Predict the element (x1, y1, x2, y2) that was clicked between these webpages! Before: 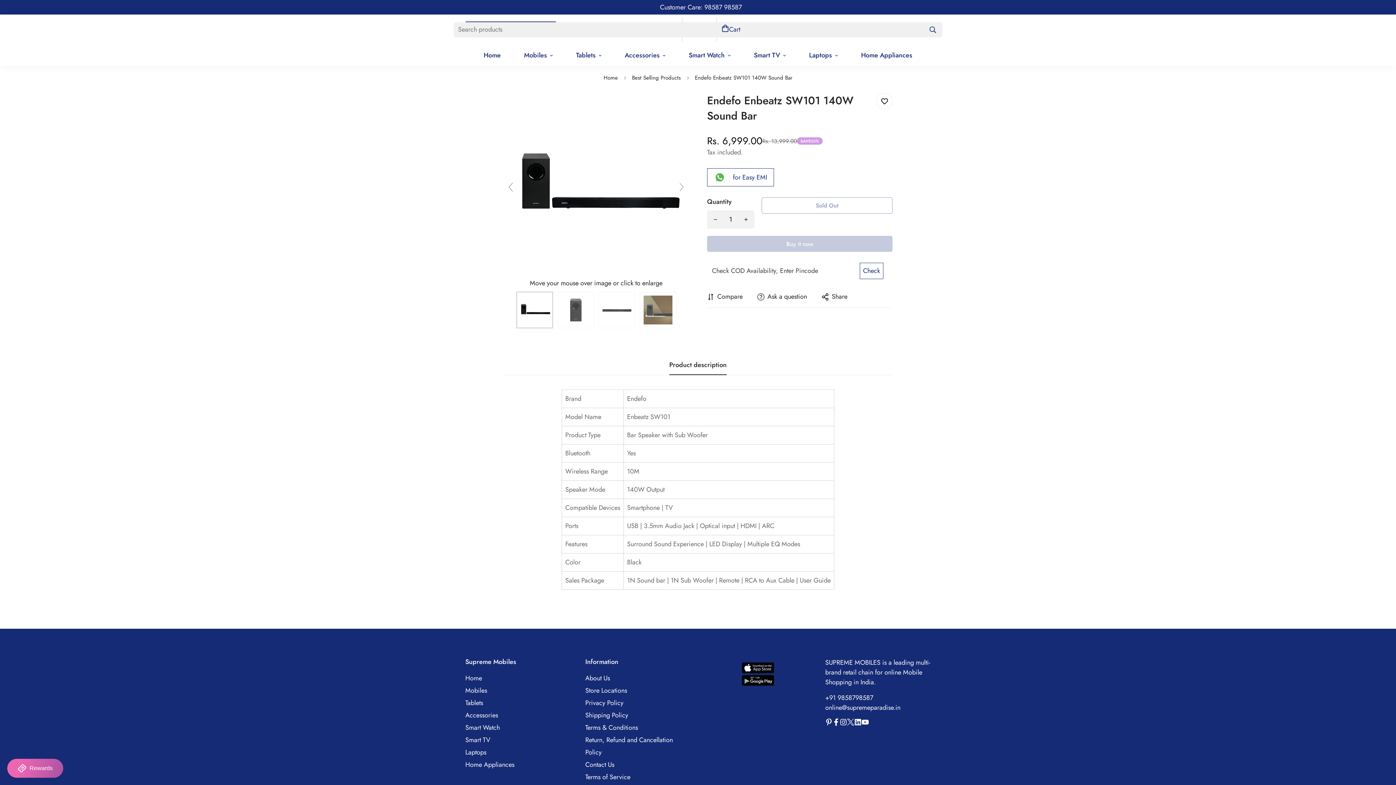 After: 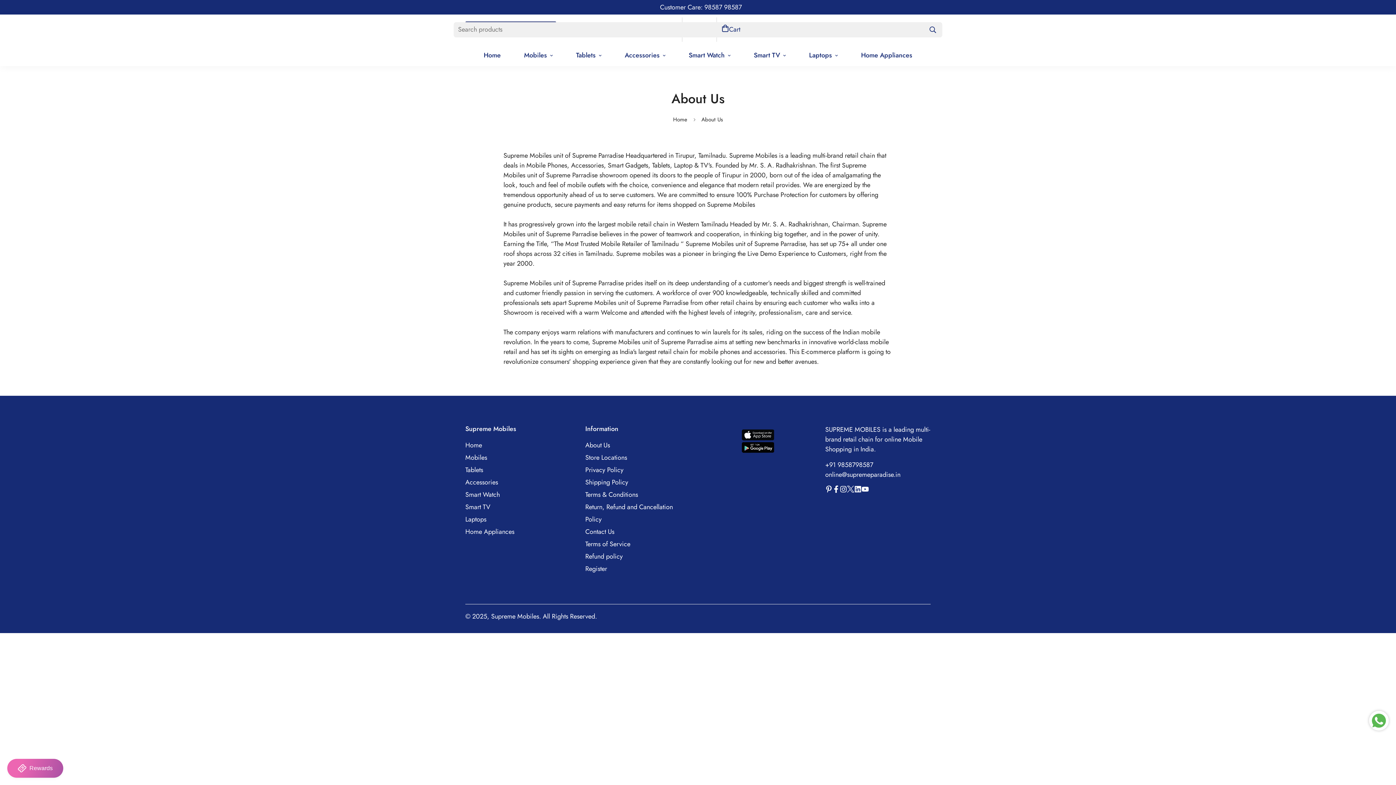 Action: label: About Us bbox: (585, 673, 610, 683)